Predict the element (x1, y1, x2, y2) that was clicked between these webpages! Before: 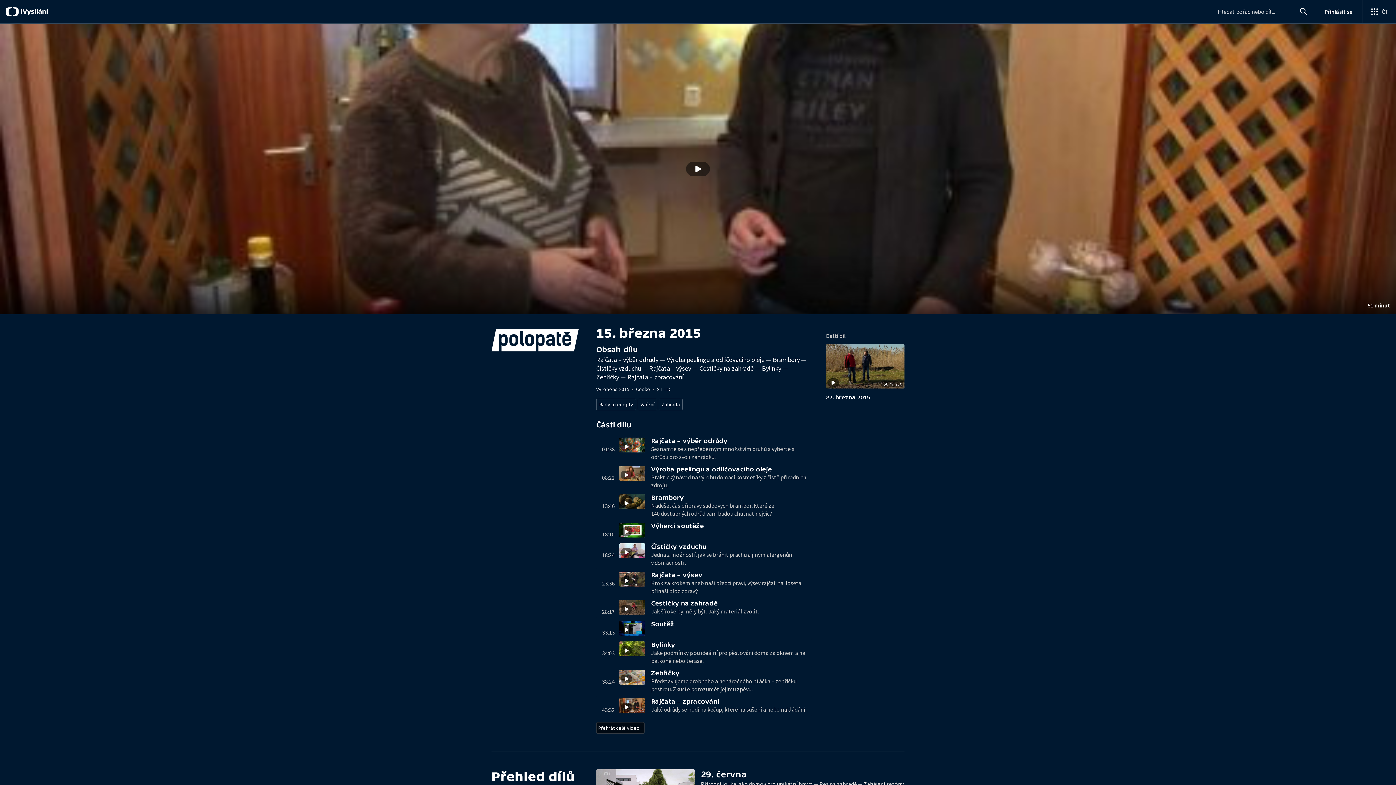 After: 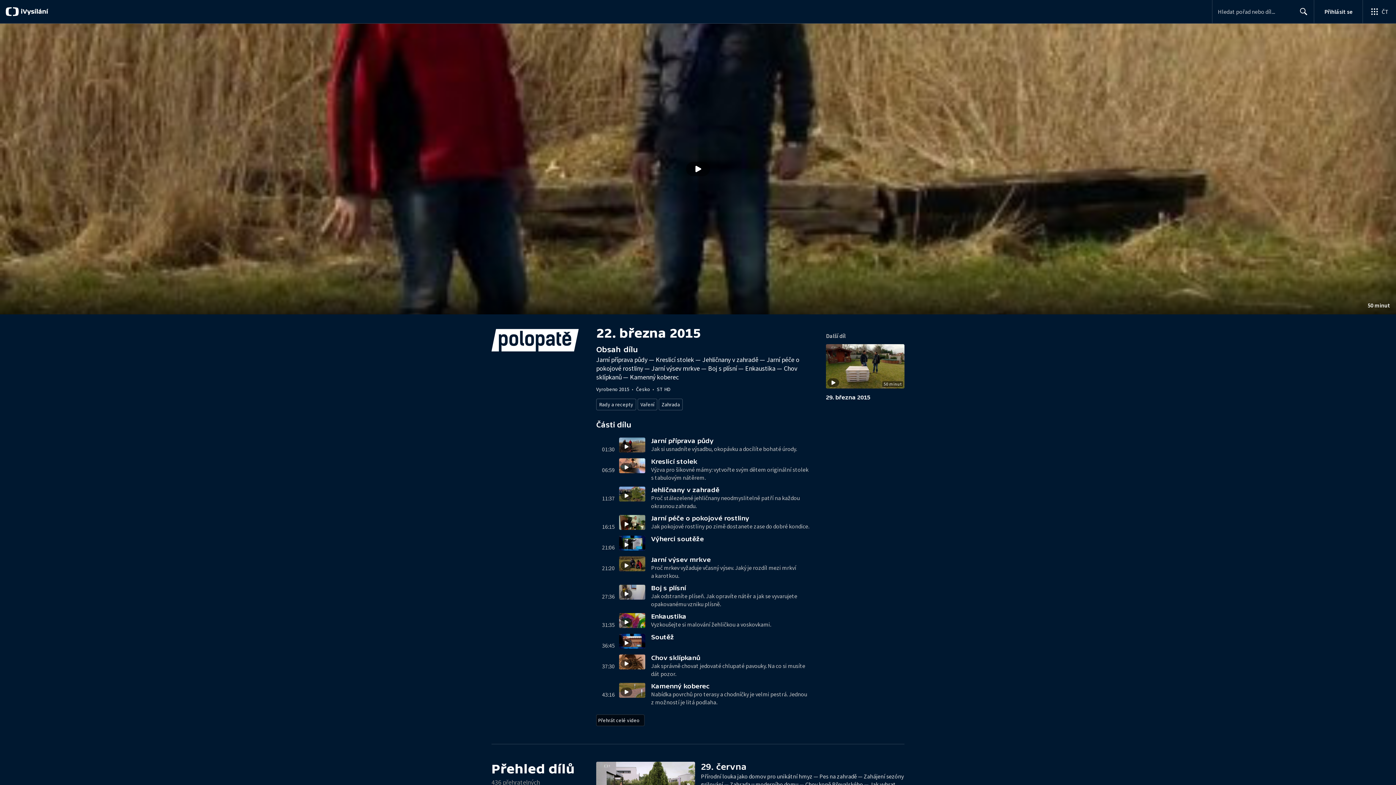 Action: label: Stopáž
50 minut bbox: (826, 344, 904, 393)